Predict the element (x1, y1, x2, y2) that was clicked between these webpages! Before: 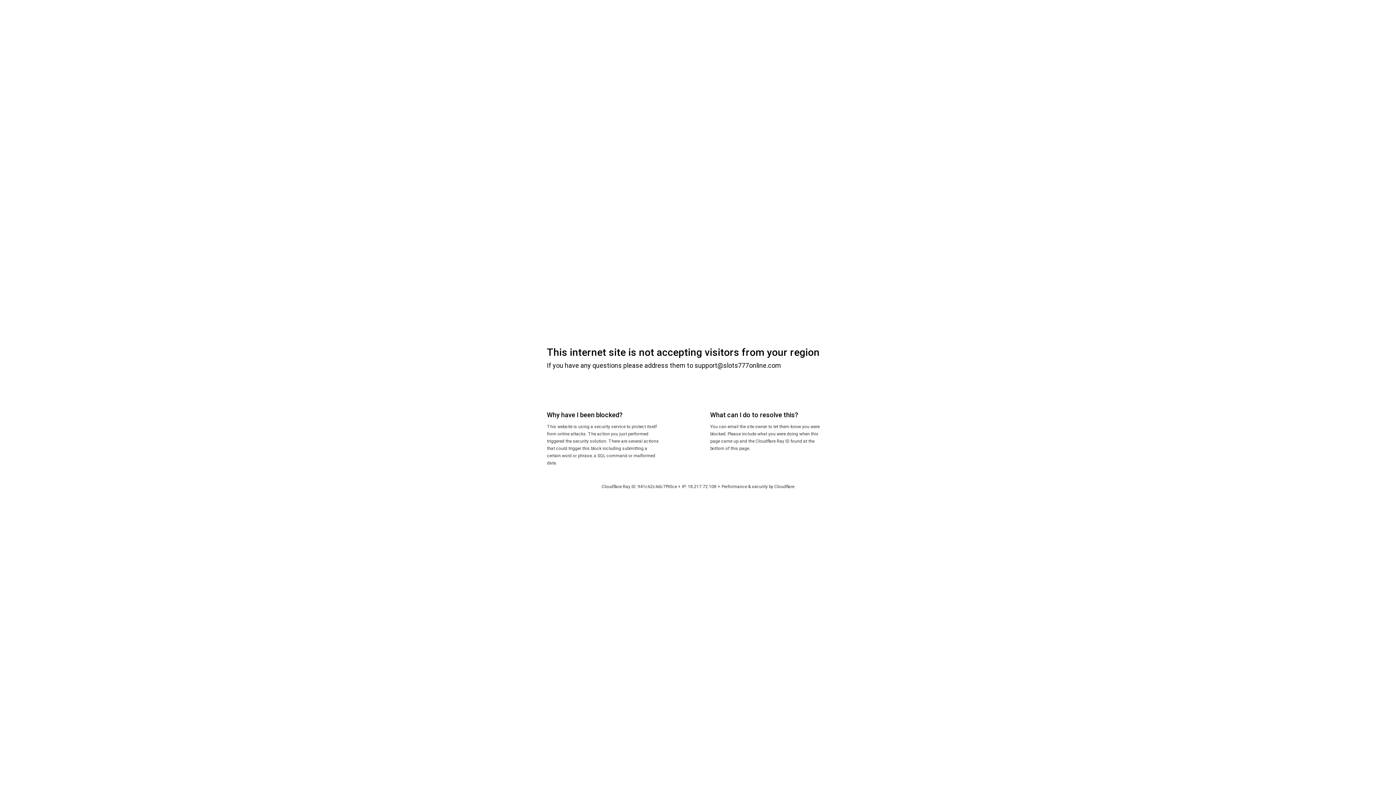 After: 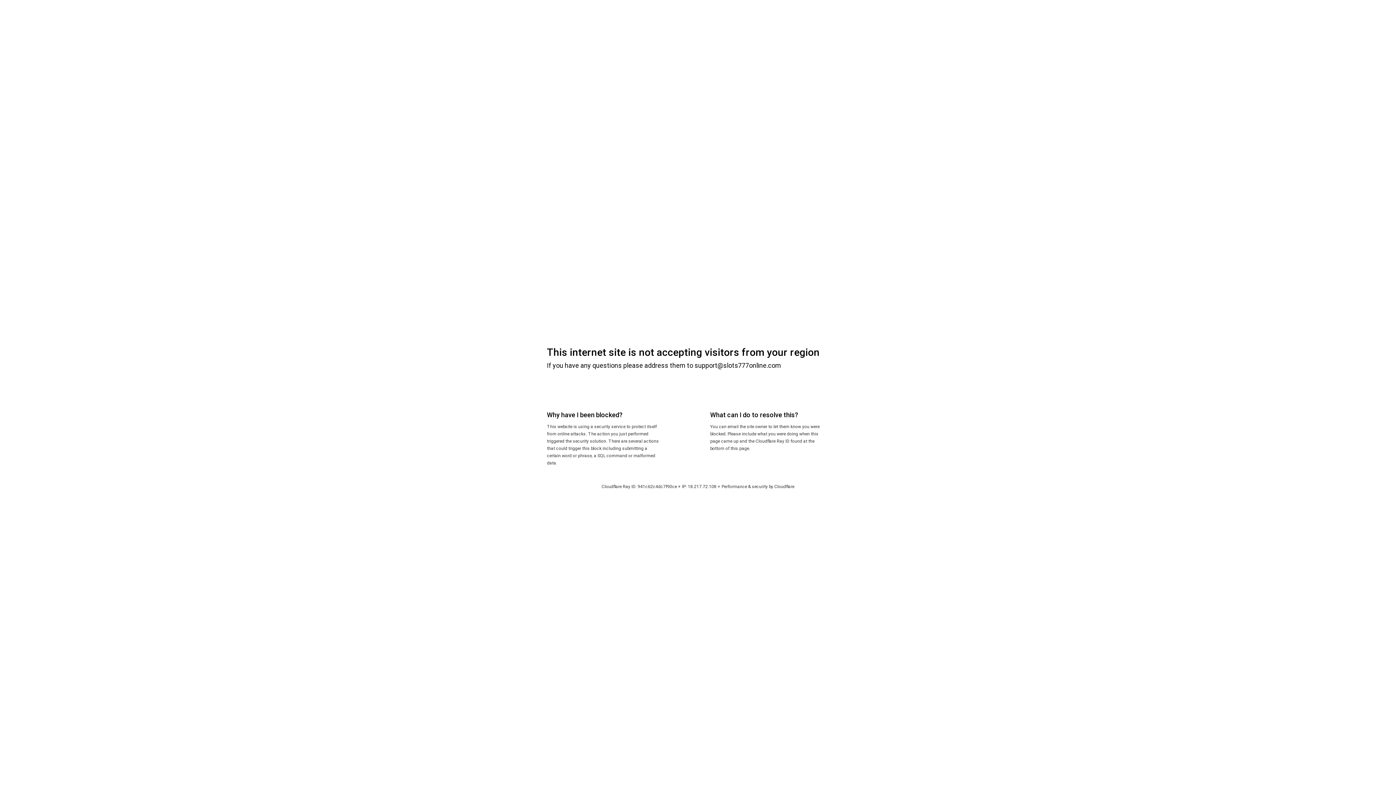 Action: label: Cloudflare bbox: (774, 484, 794, 489)